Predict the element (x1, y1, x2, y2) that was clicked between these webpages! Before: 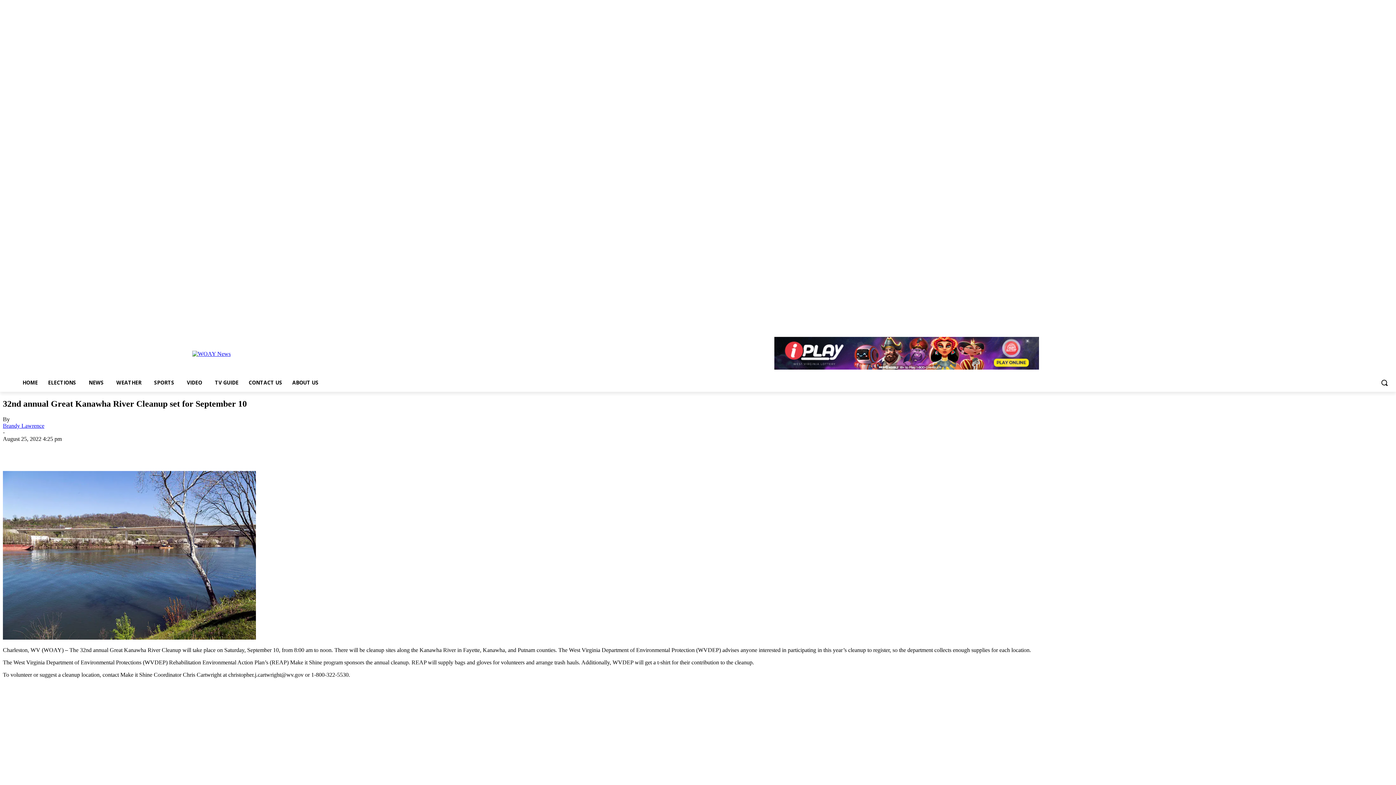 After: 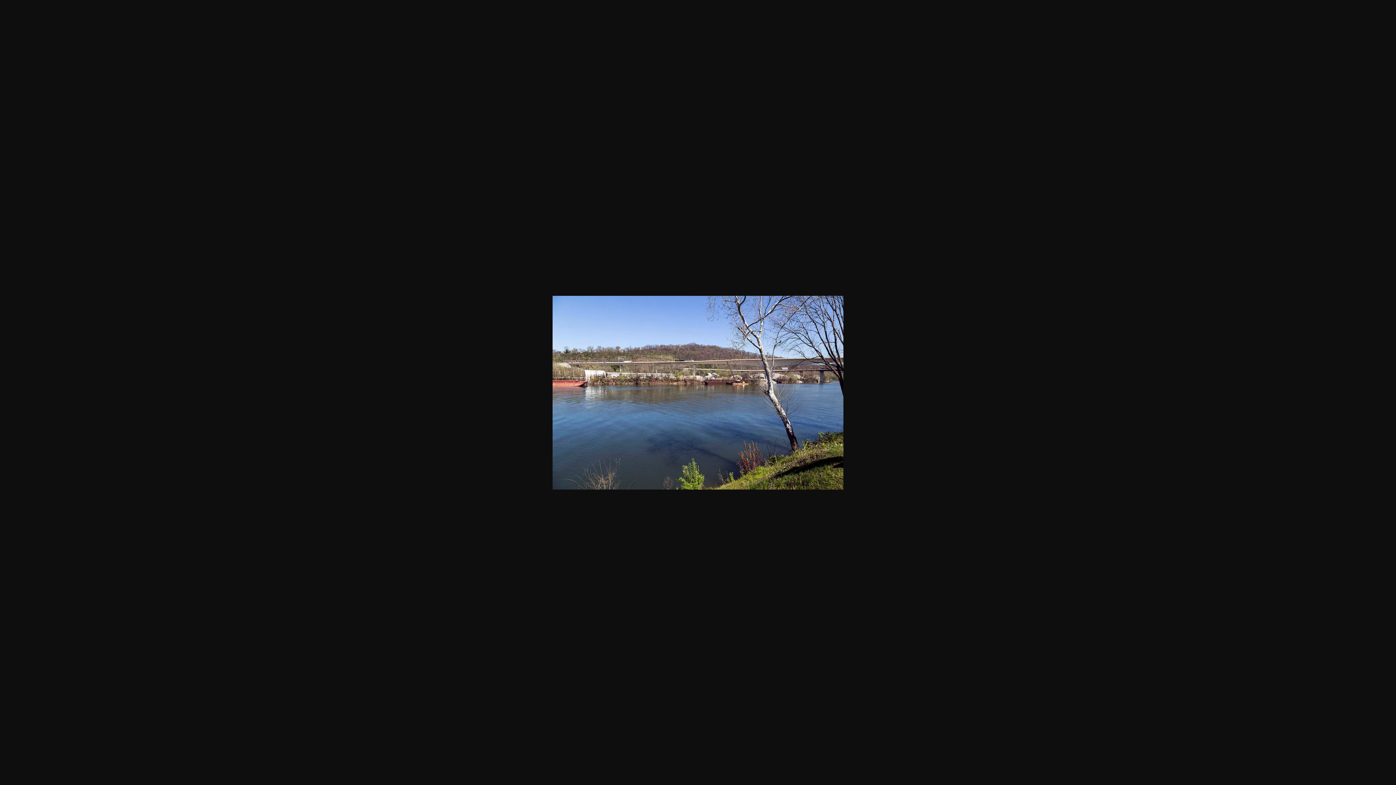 Action: bbox: (2, 634, 256, 641)